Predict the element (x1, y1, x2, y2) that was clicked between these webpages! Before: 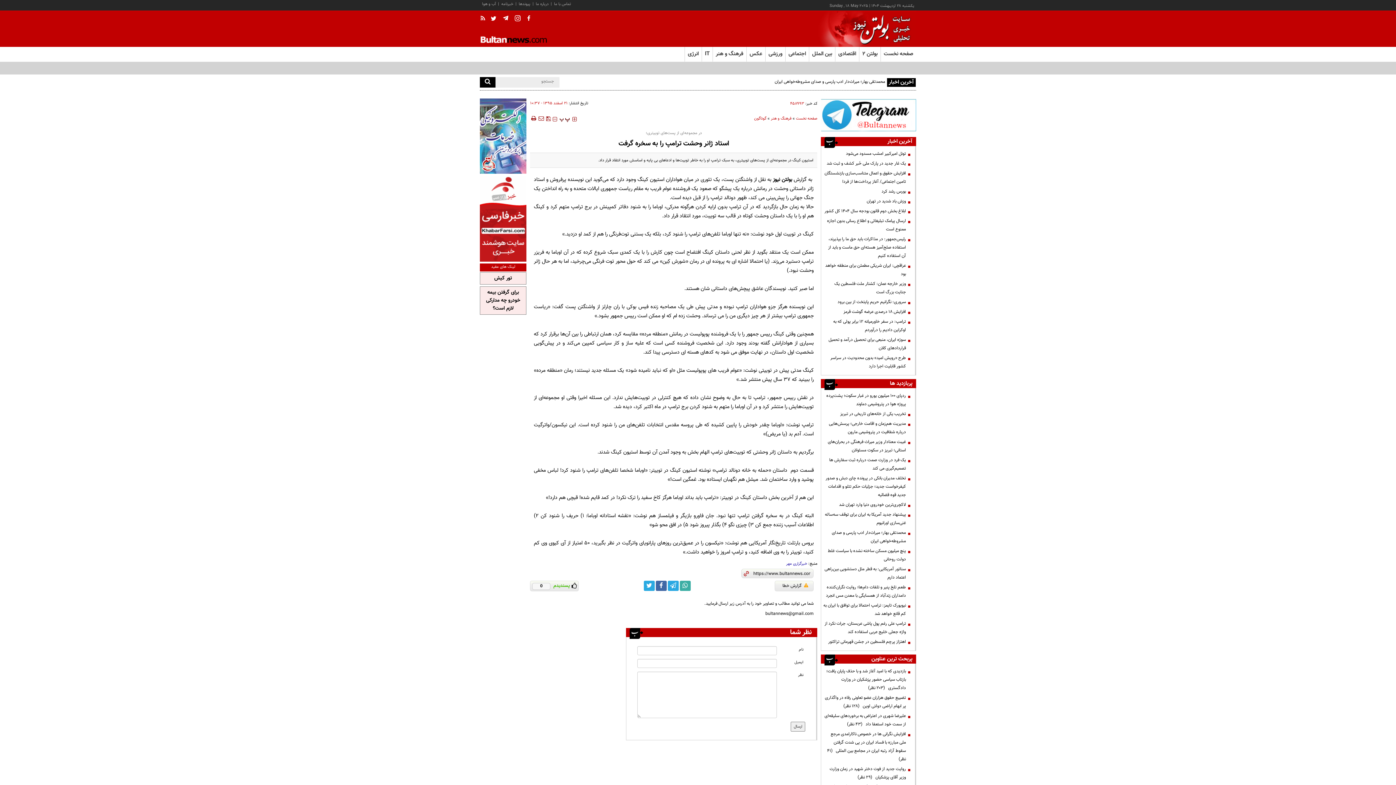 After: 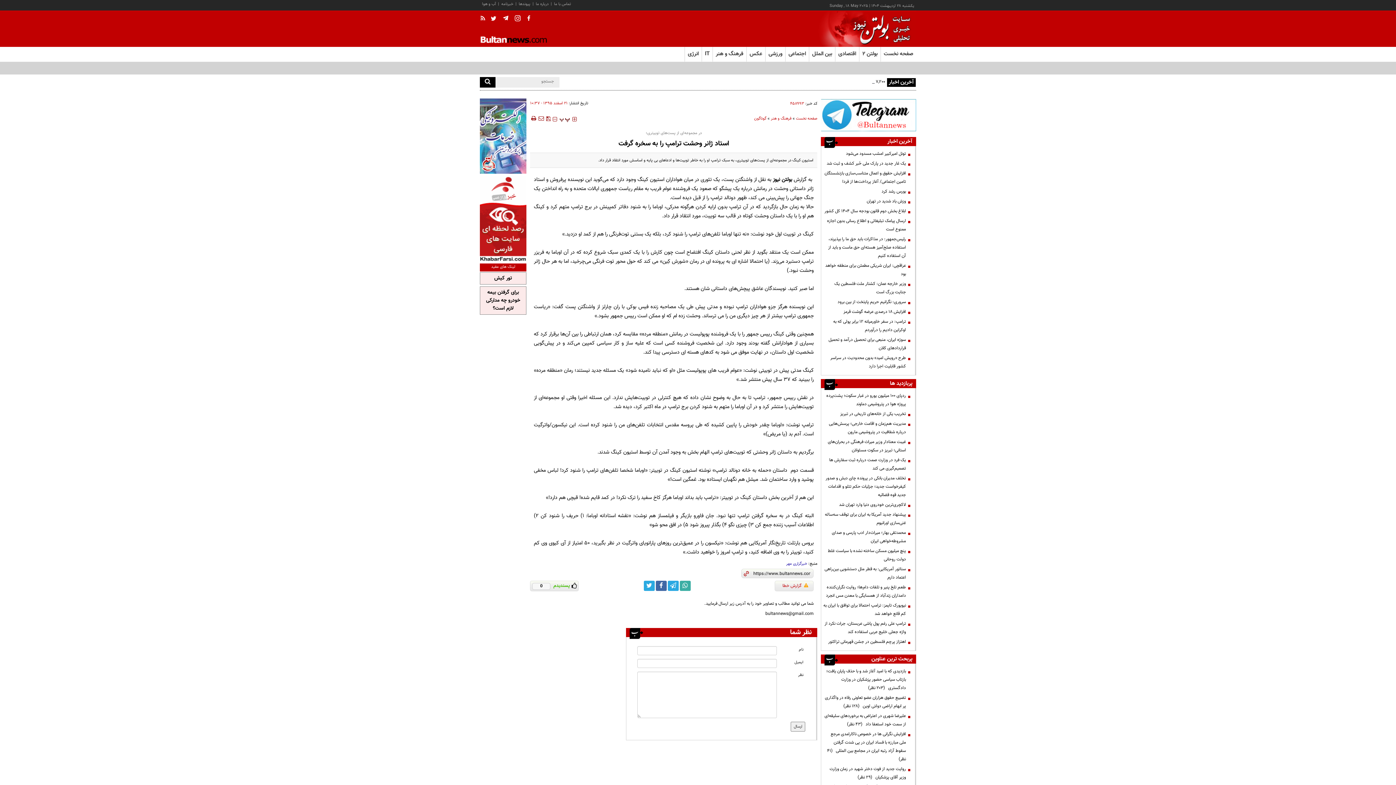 Action: bbox: (775, 581, 813, 591) label: گزارش خطا